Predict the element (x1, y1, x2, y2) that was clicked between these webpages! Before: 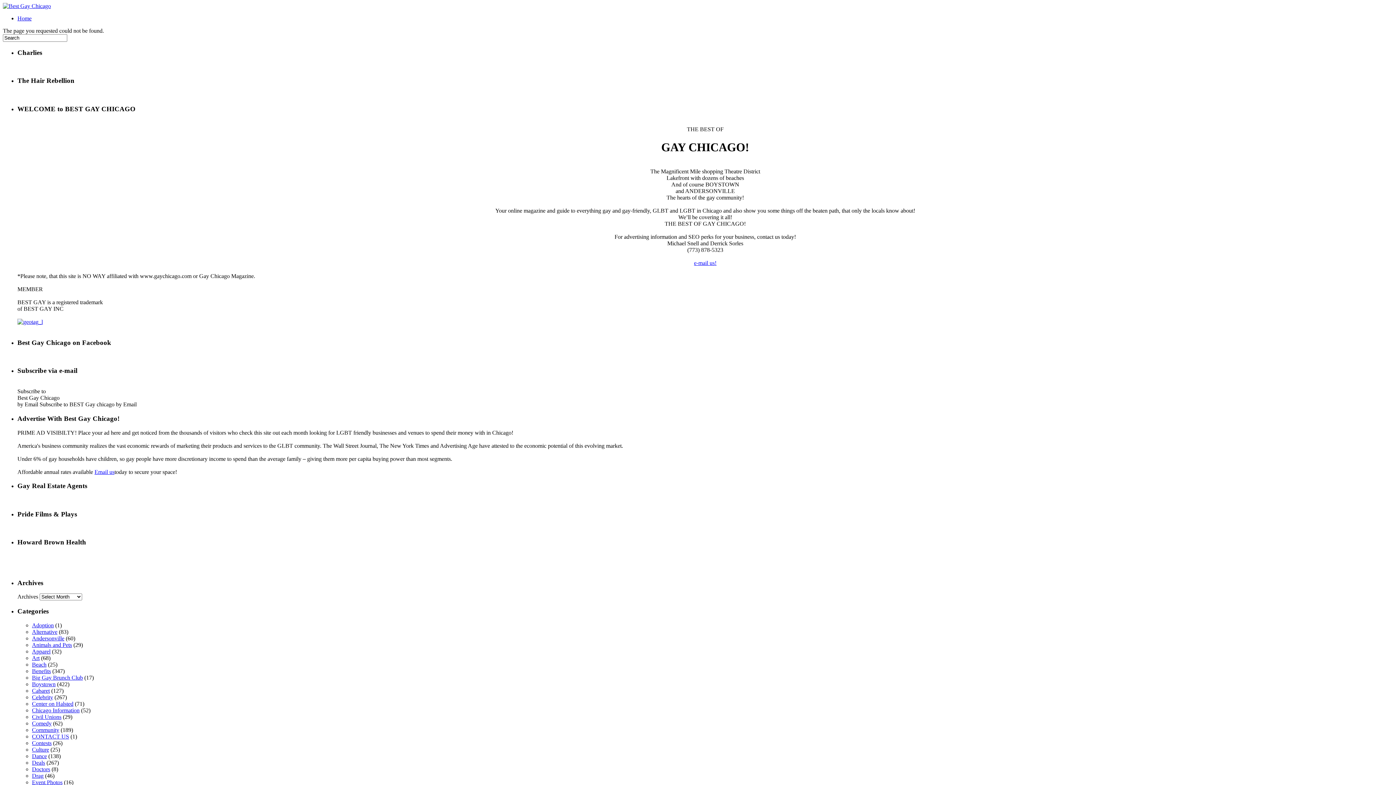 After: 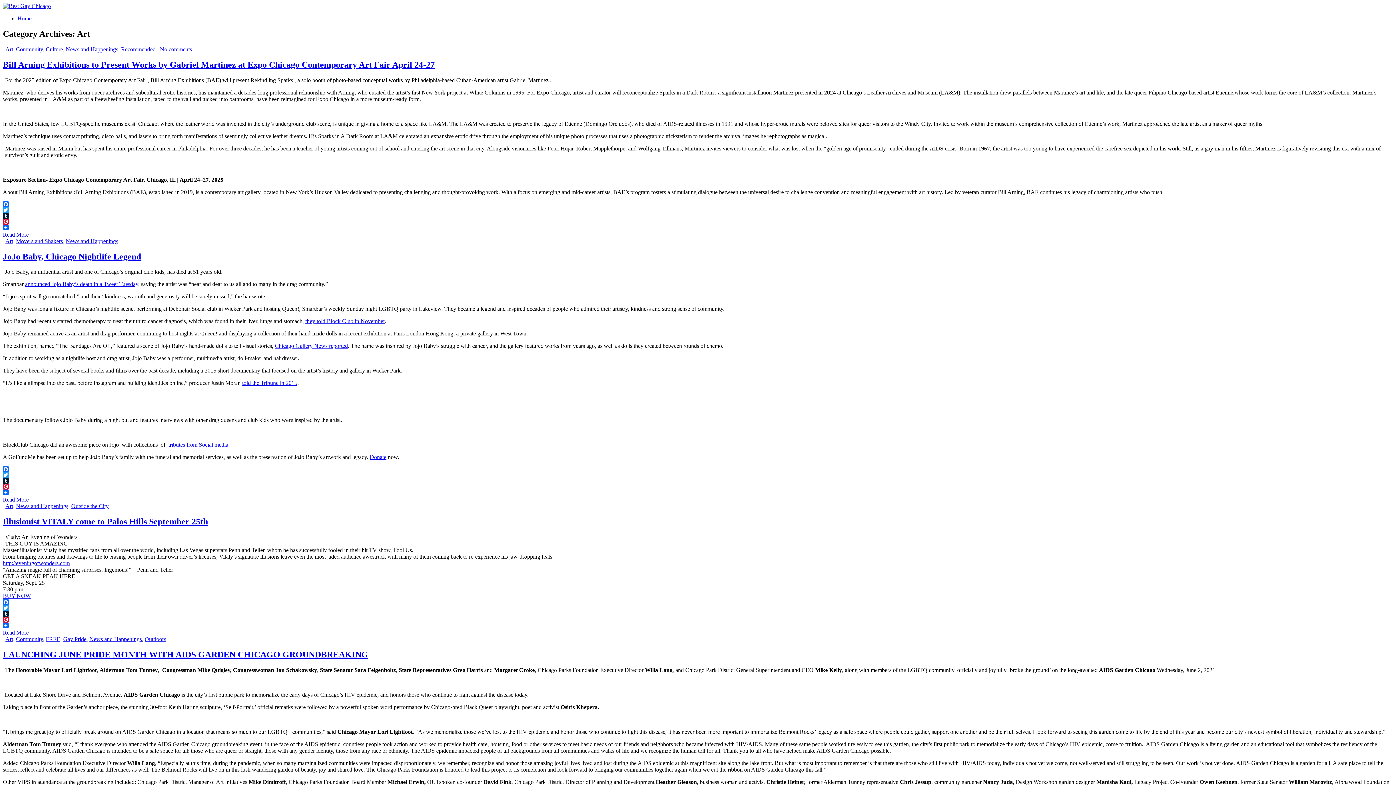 Action: bbox: (32, 655, 39, 661) label: Art